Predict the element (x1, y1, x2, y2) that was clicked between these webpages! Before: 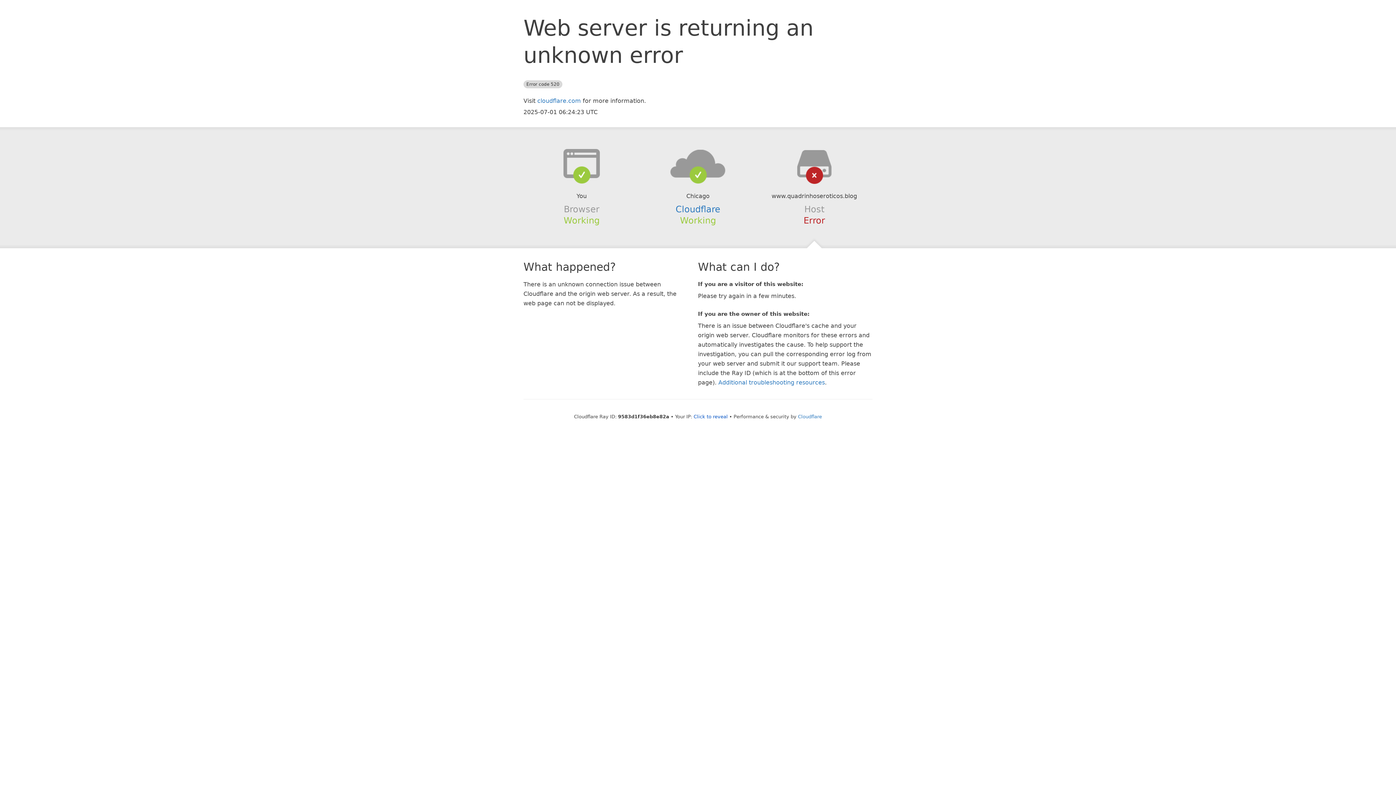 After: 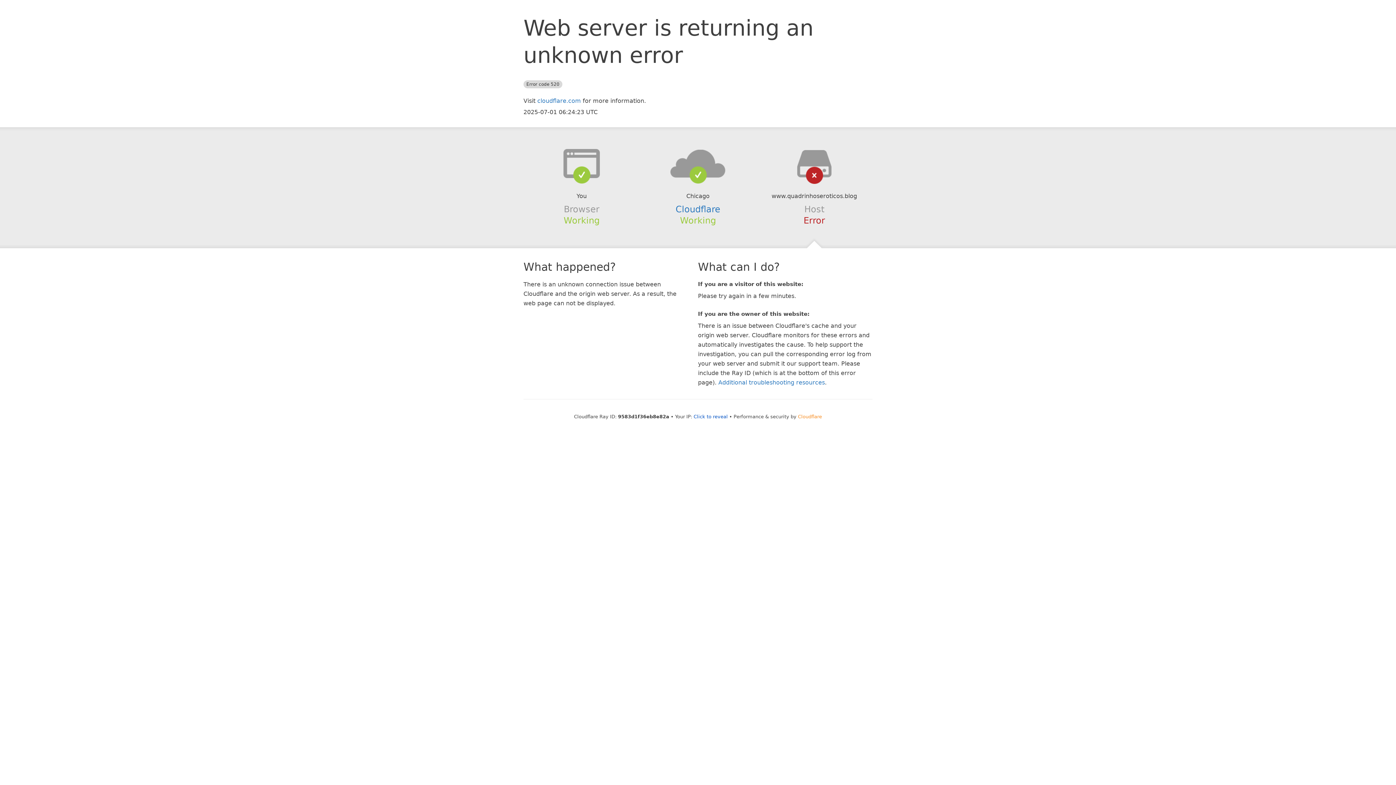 Action: label: Cloudflare bbox: (798, 414, 822, 419)